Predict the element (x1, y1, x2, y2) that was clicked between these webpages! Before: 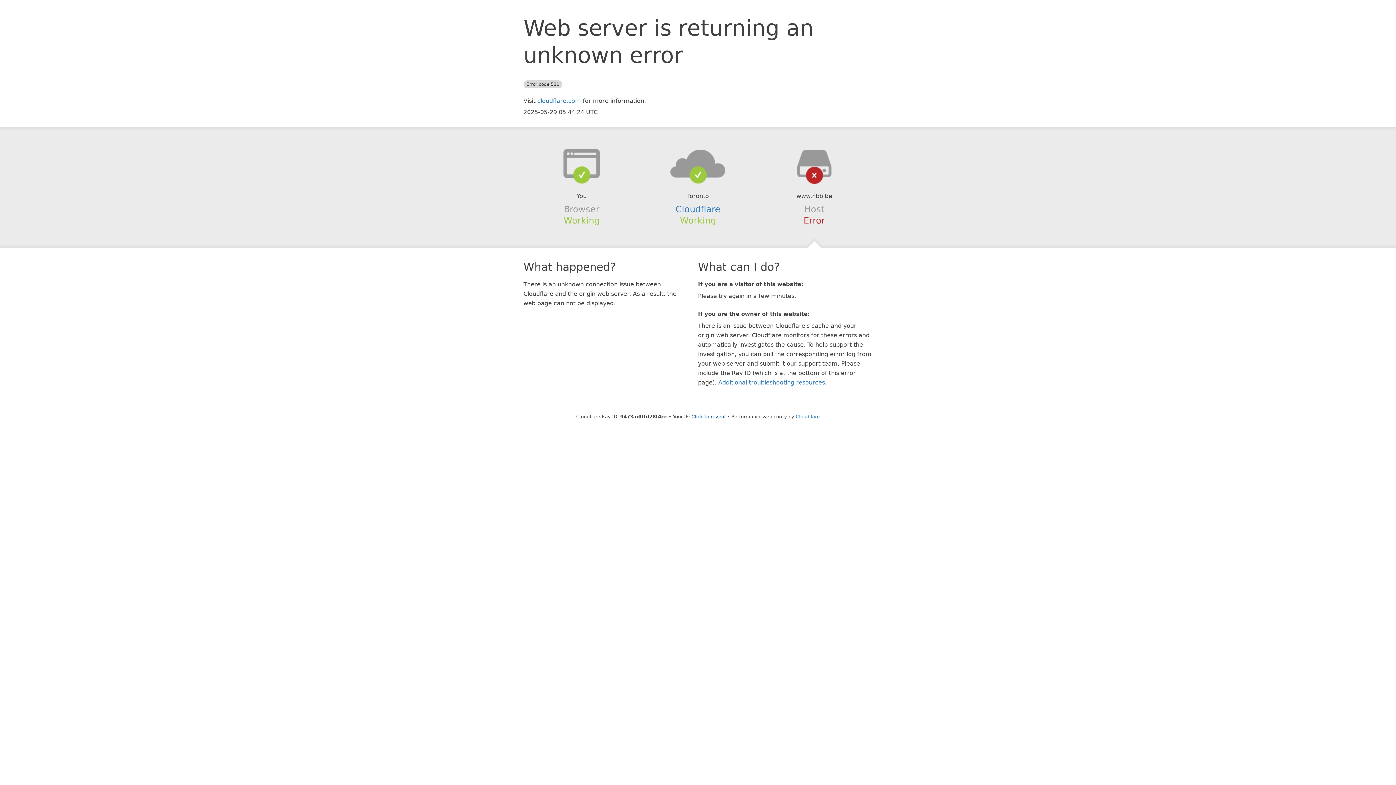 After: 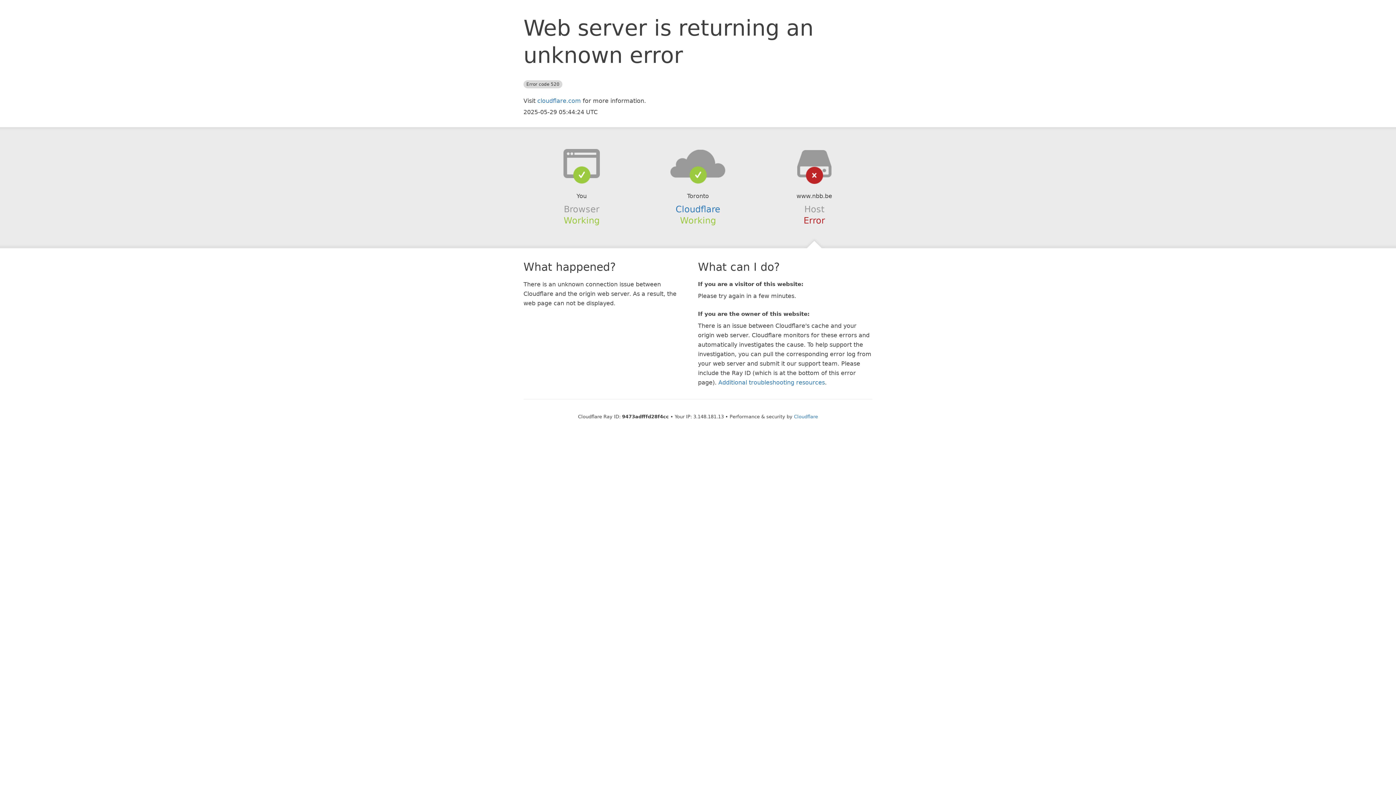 Action: bbox: (691, 414, 725, 419) label: Click to reveal